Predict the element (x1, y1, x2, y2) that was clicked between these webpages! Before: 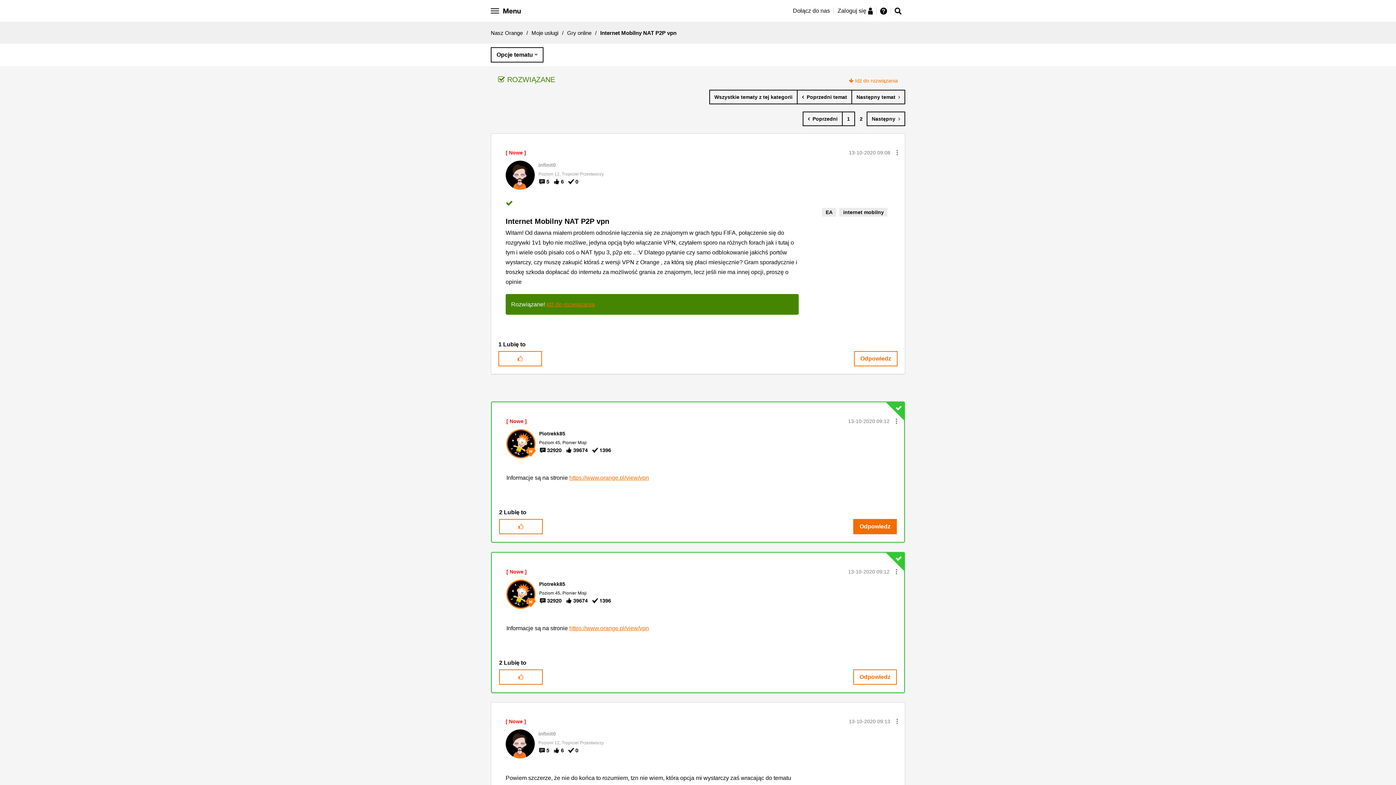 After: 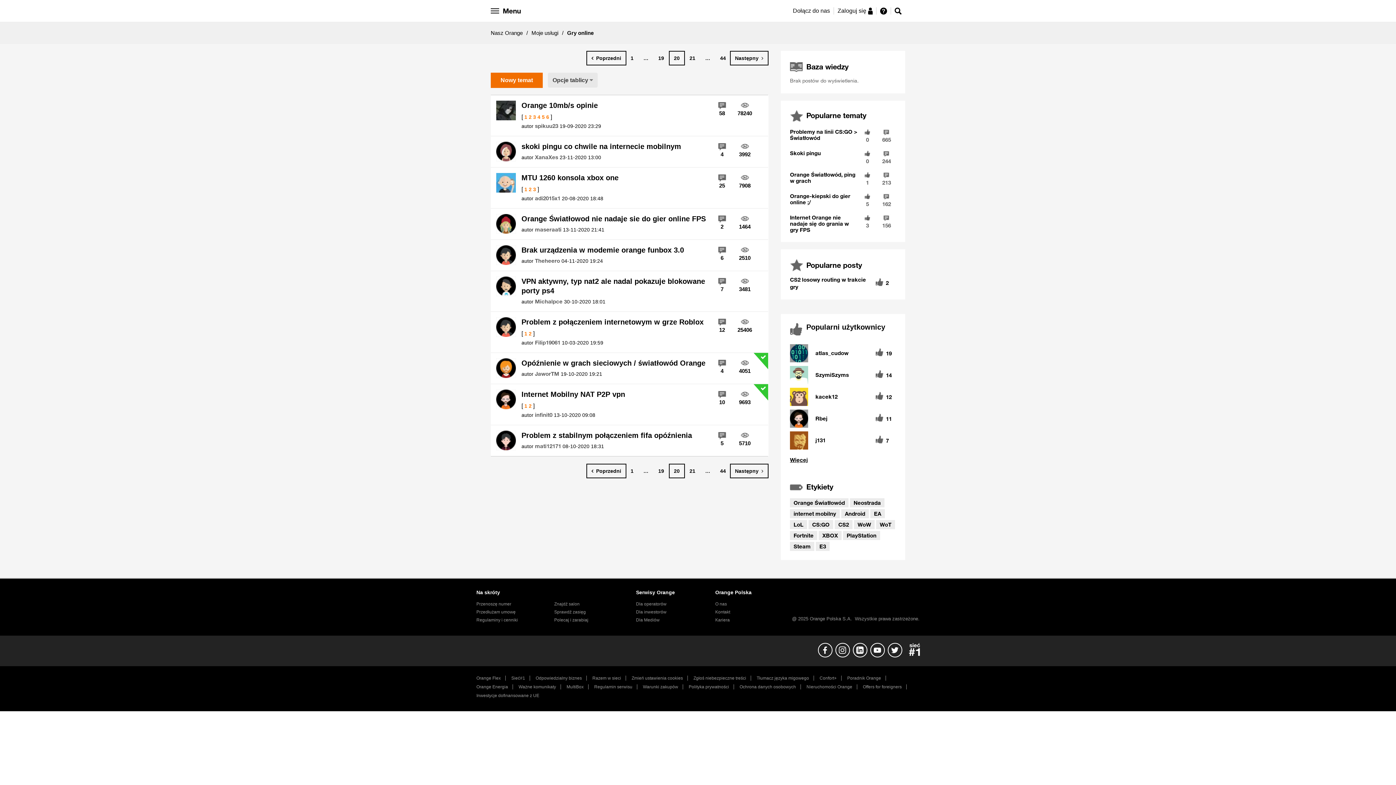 Action: label: Wszystkie tematy z tej kategorii bbox: (709, 89, 797, 104)